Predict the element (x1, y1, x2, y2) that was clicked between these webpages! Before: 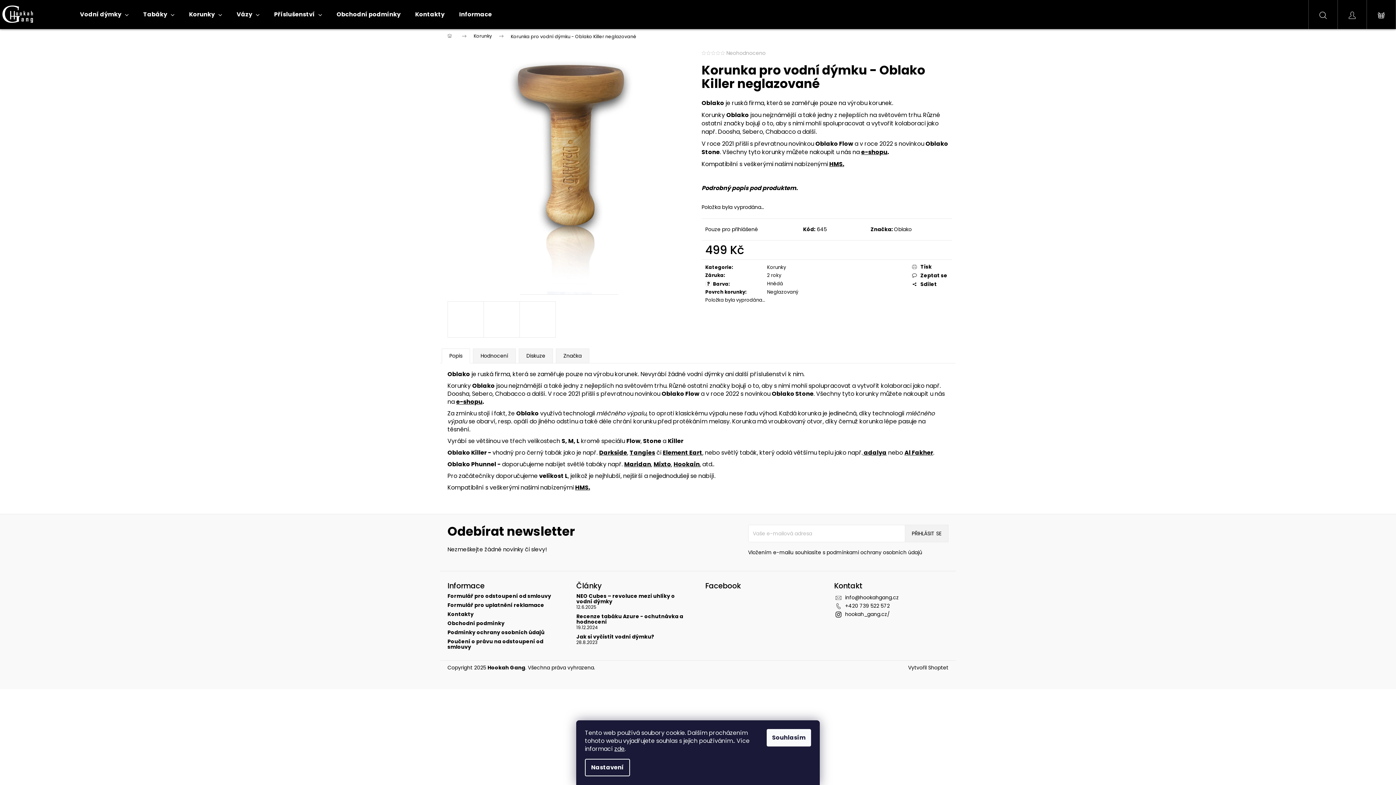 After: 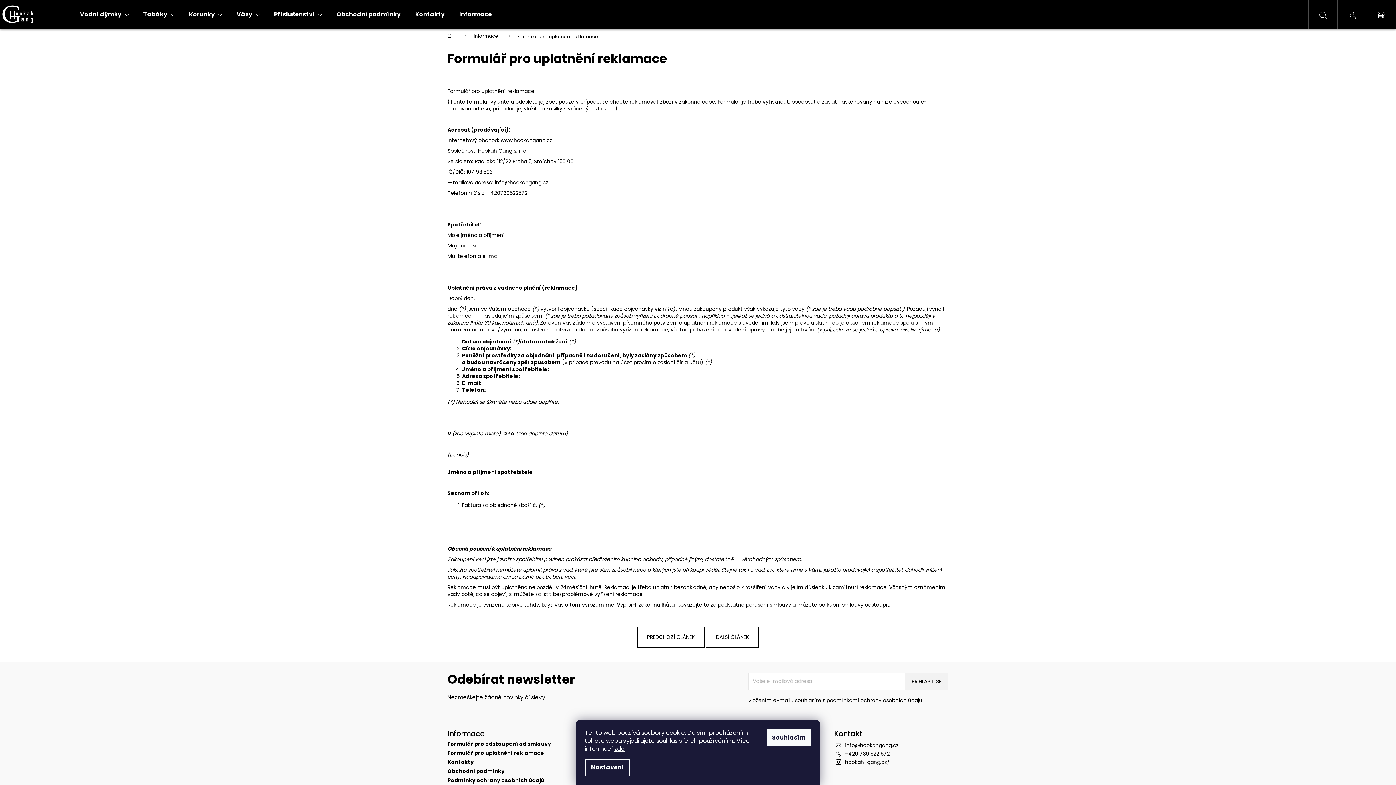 Action: label: Formulář pro uplatnění reklamace bbox: (447, 602, 562, 608)